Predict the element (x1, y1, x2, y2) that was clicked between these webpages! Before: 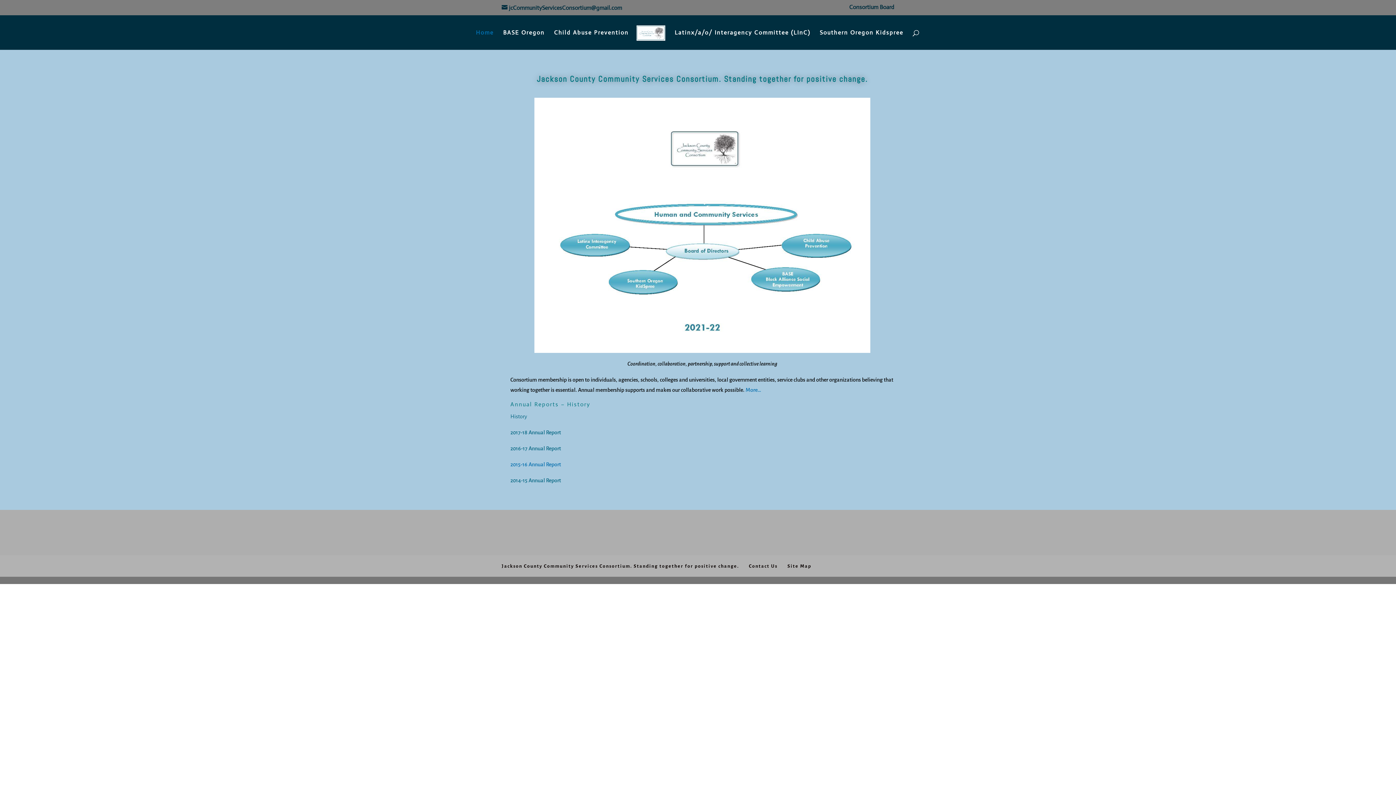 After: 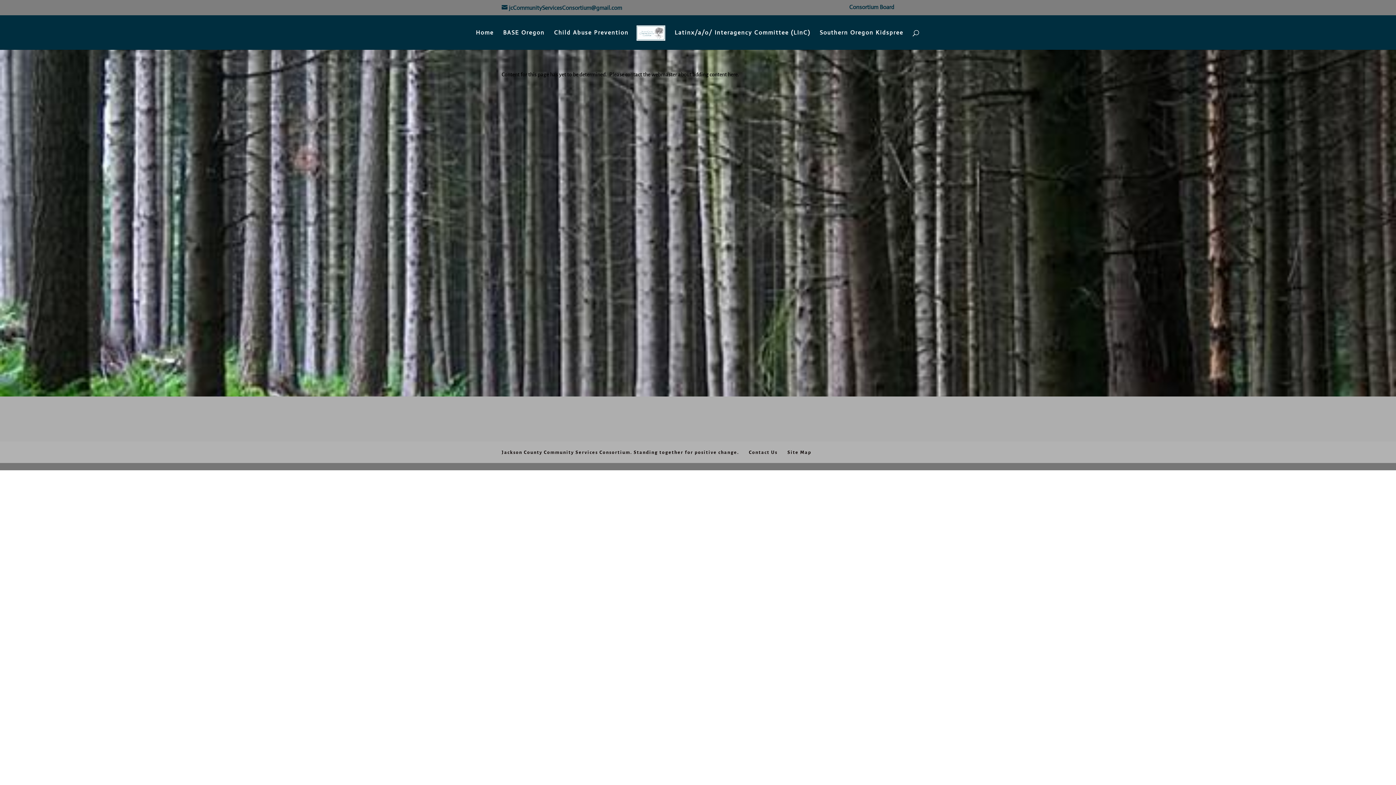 Action: bbox: (745, 387, 761, 393) label: More…